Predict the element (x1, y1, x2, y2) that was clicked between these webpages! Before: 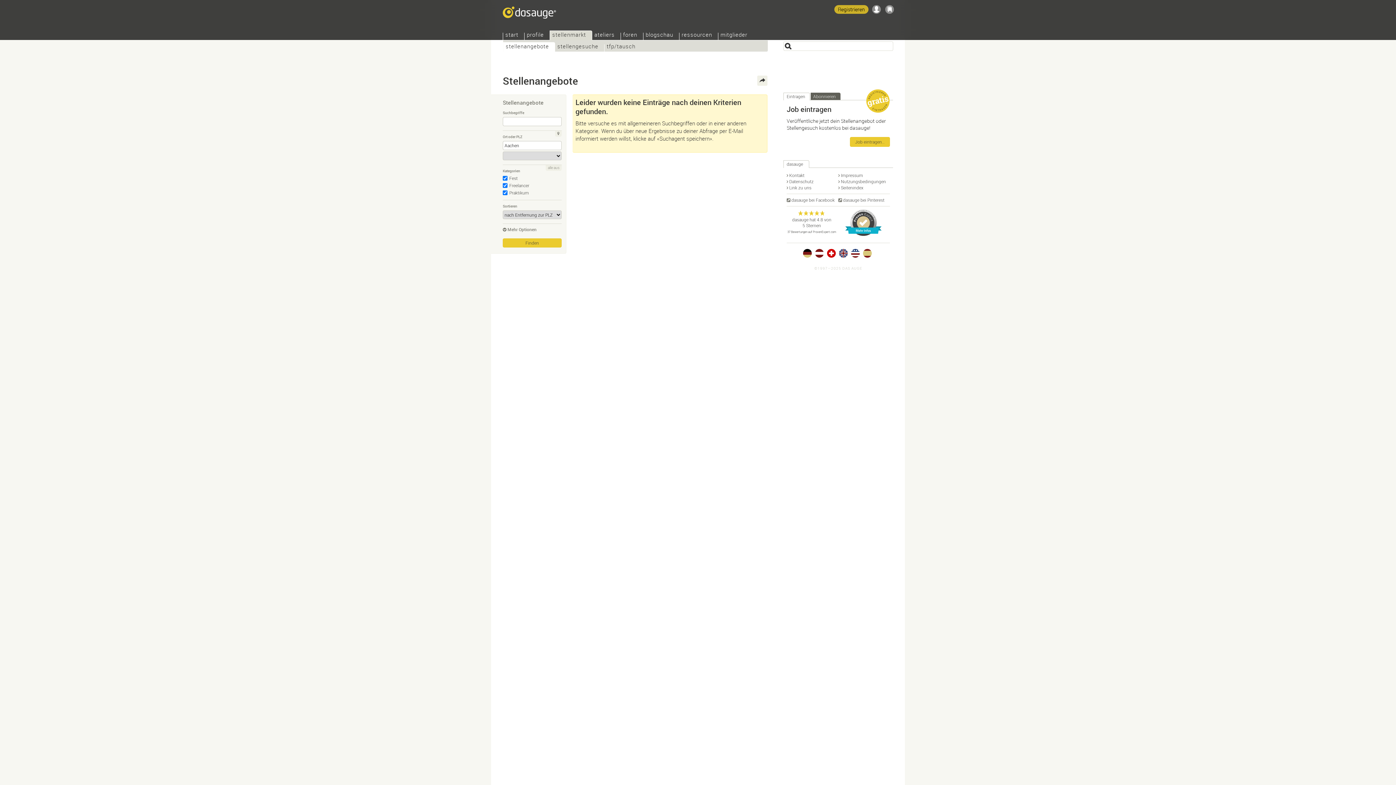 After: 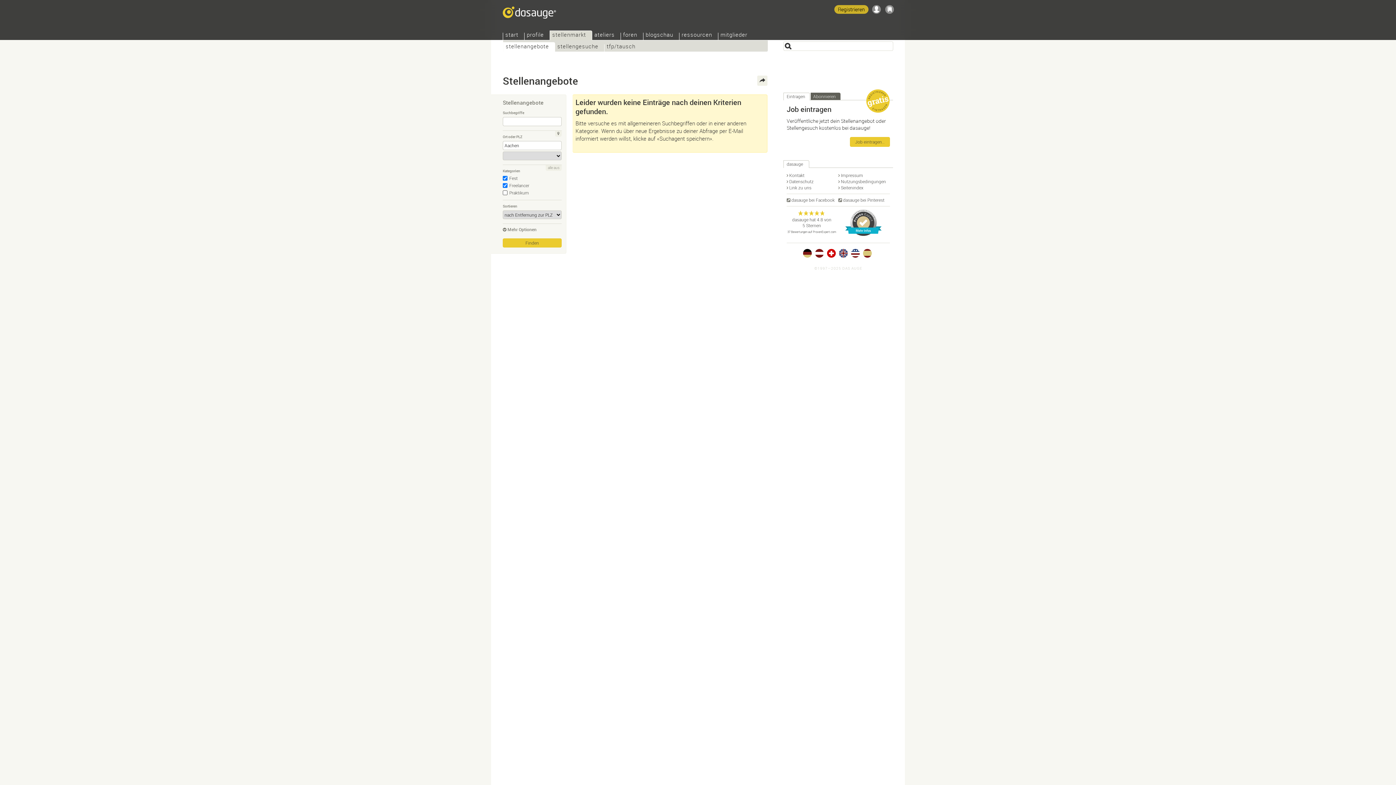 Action: bbox: (509, 189, 529, 195) label: Praktikum